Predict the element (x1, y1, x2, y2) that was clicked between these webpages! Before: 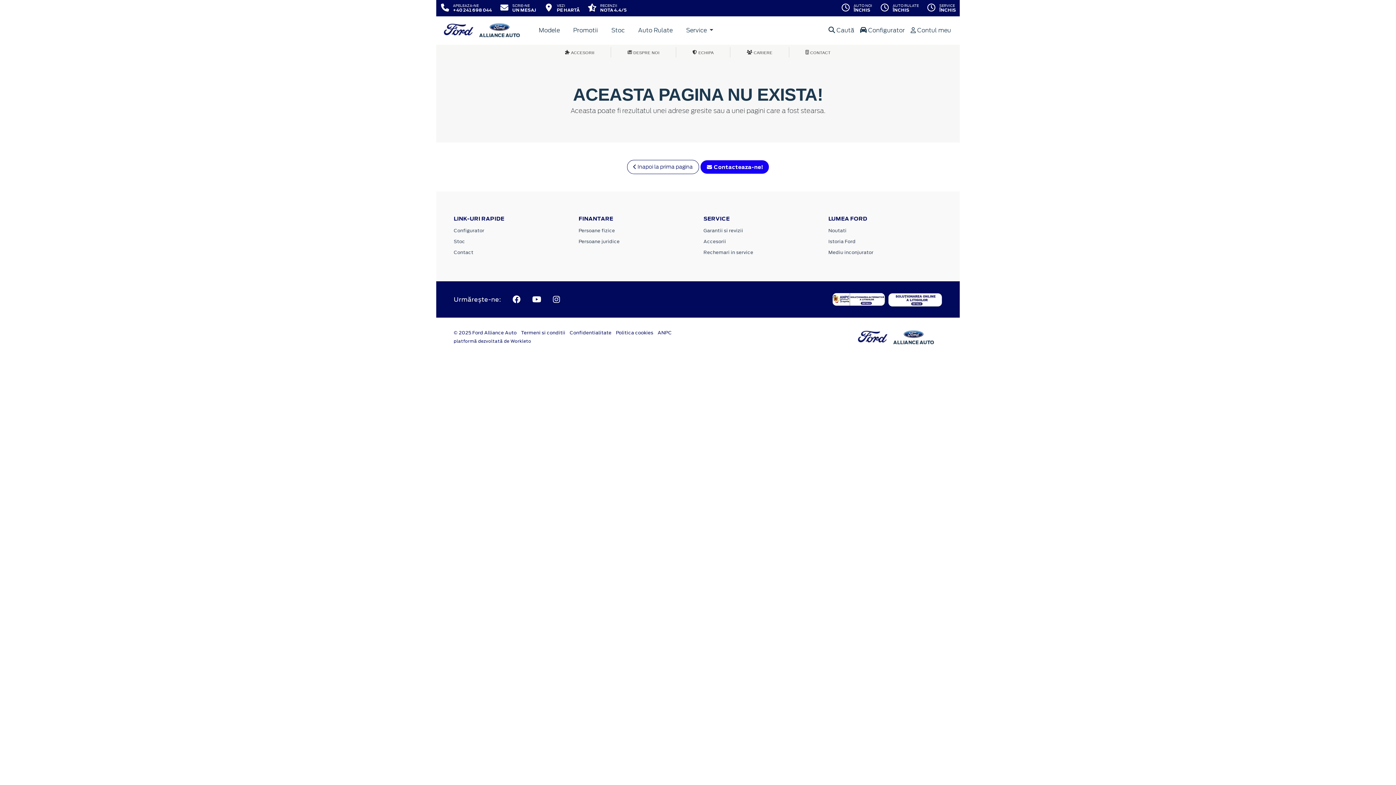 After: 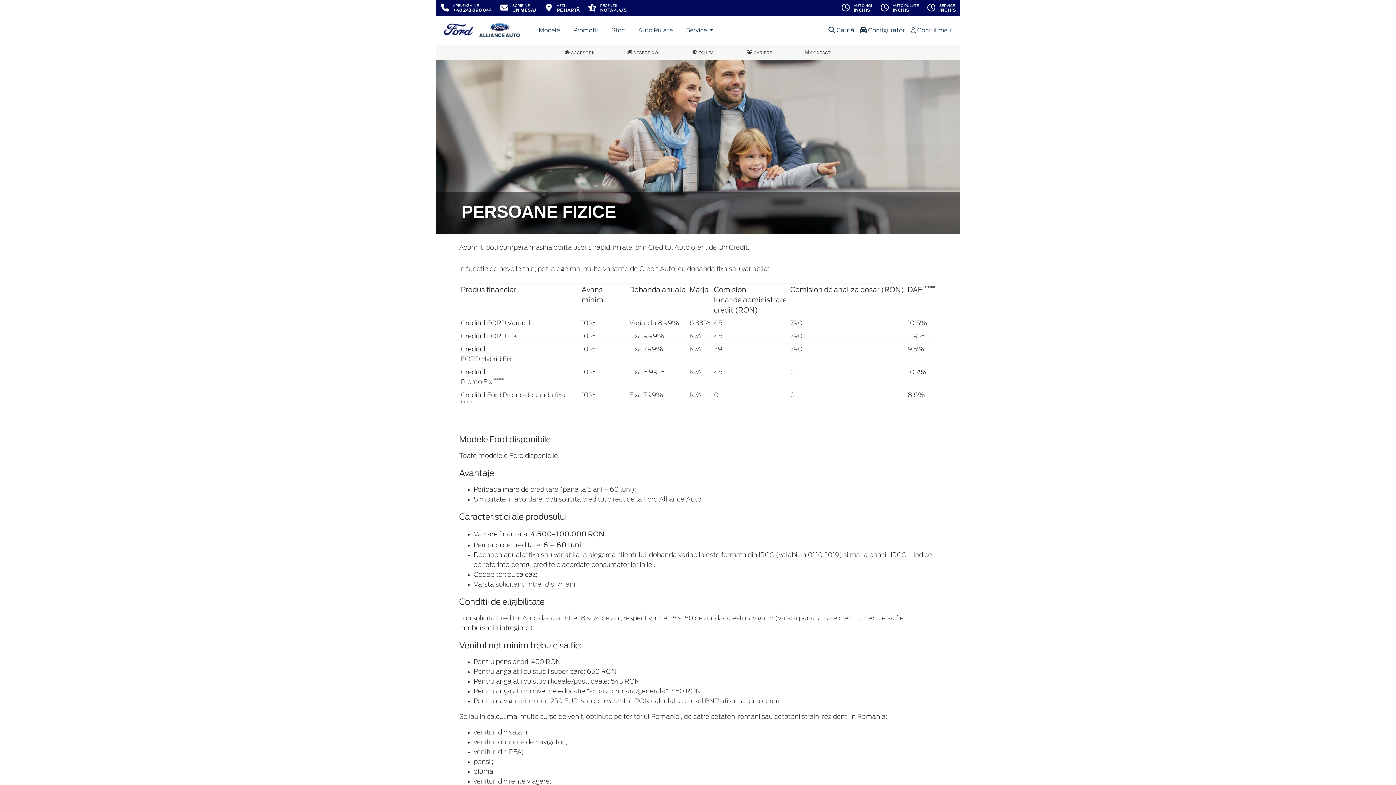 Action: bbox: (578, 227, 615, 234) label: Persoane fizice